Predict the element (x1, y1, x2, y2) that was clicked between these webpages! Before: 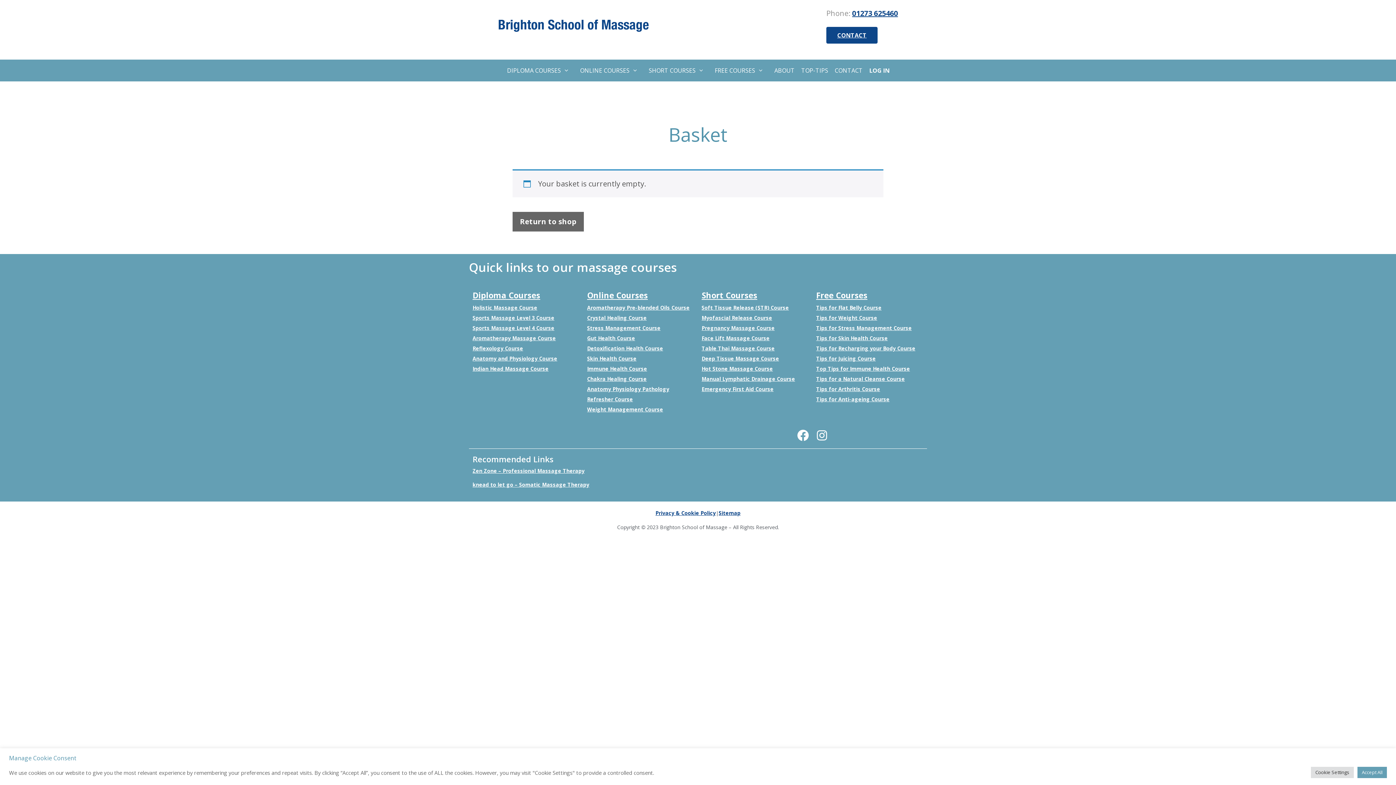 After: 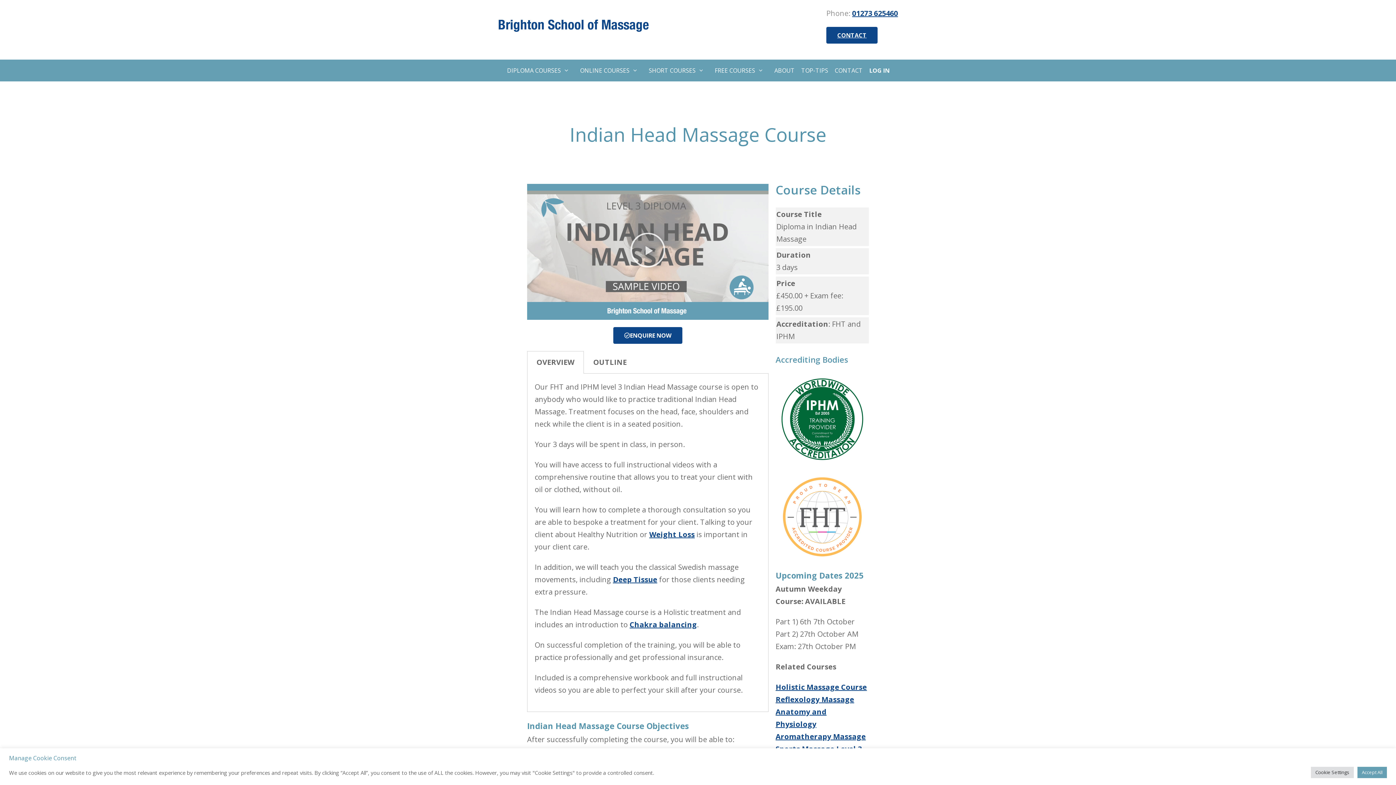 Action: bbox: (472, 365, 548, 372) label: Indian Head Massage Course